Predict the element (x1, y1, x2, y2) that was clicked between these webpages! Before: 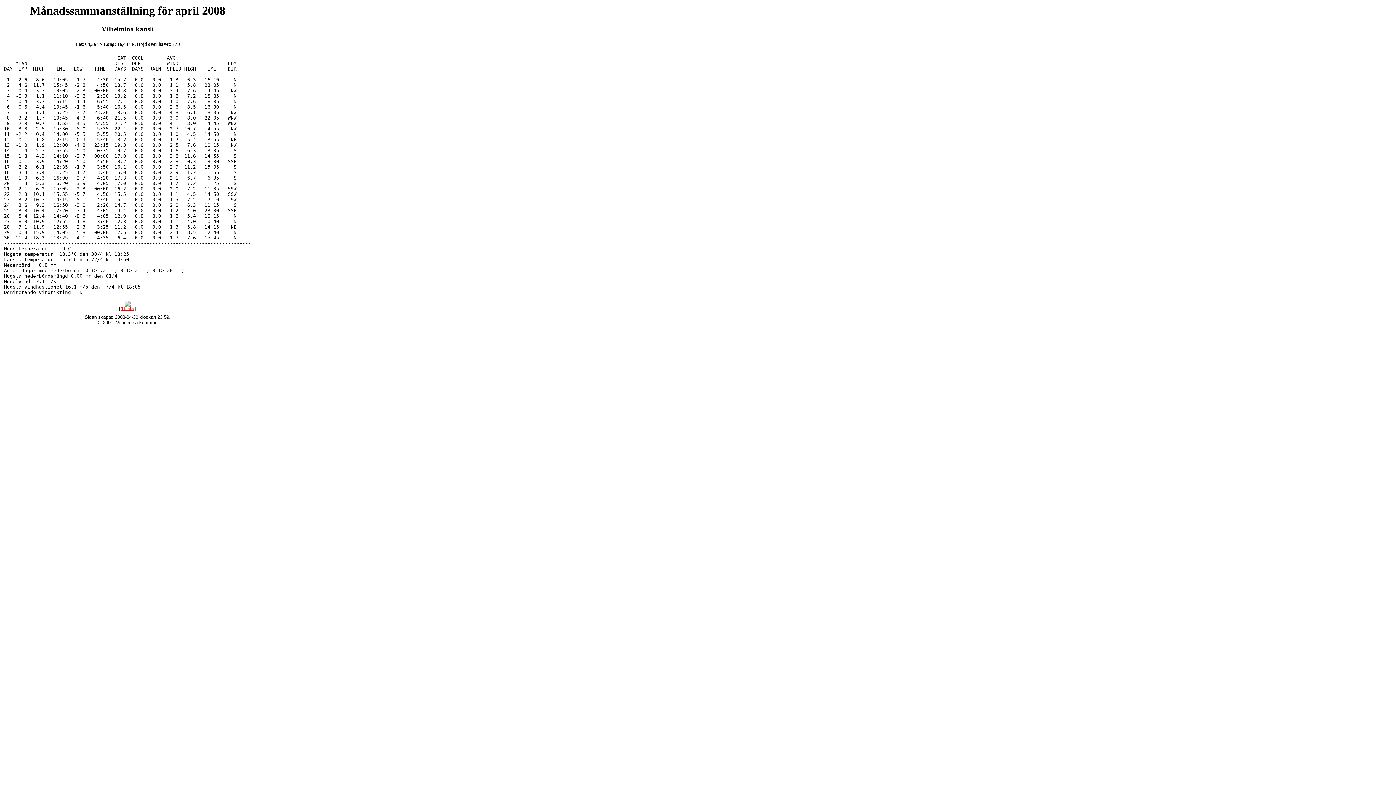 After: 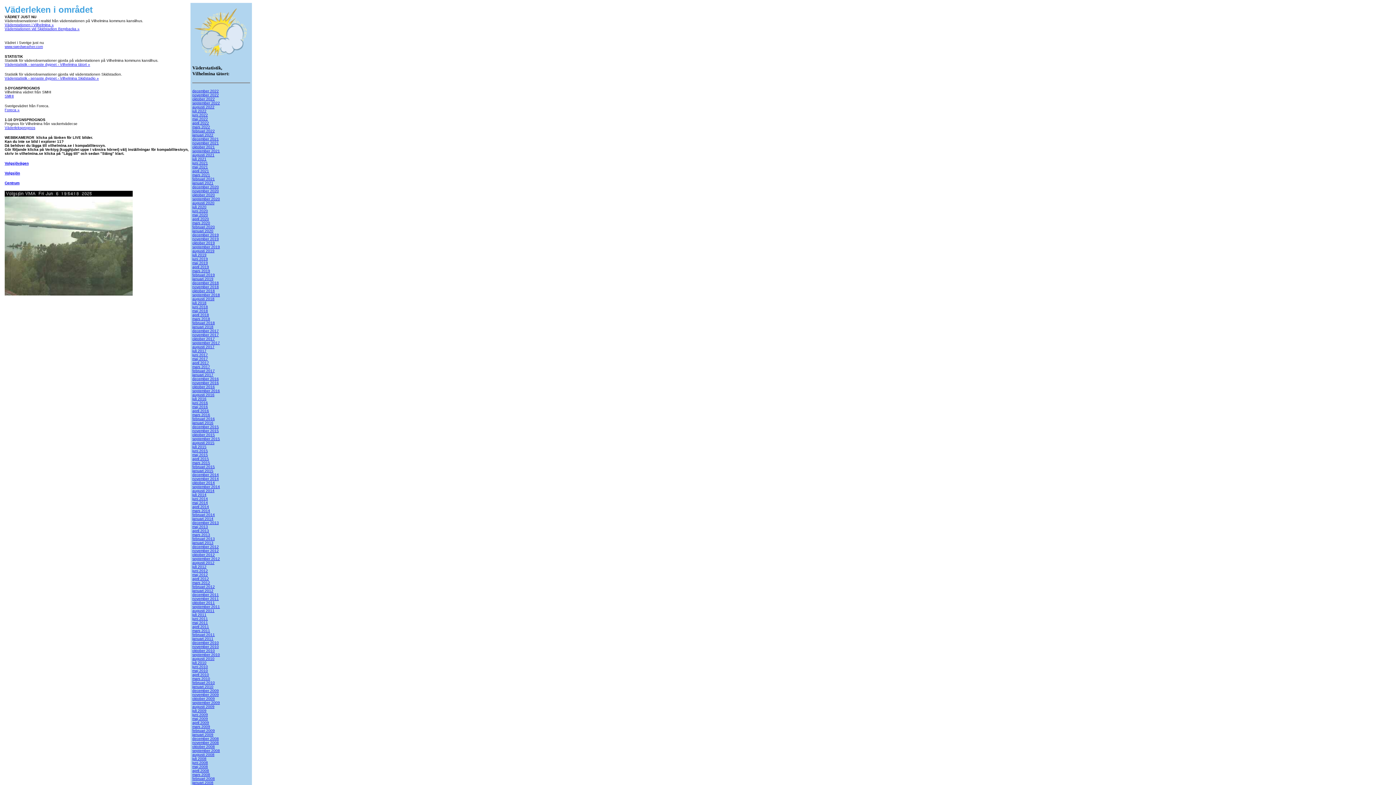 Action: bbox: (121, 306, 134, 310) label: Tillbaka